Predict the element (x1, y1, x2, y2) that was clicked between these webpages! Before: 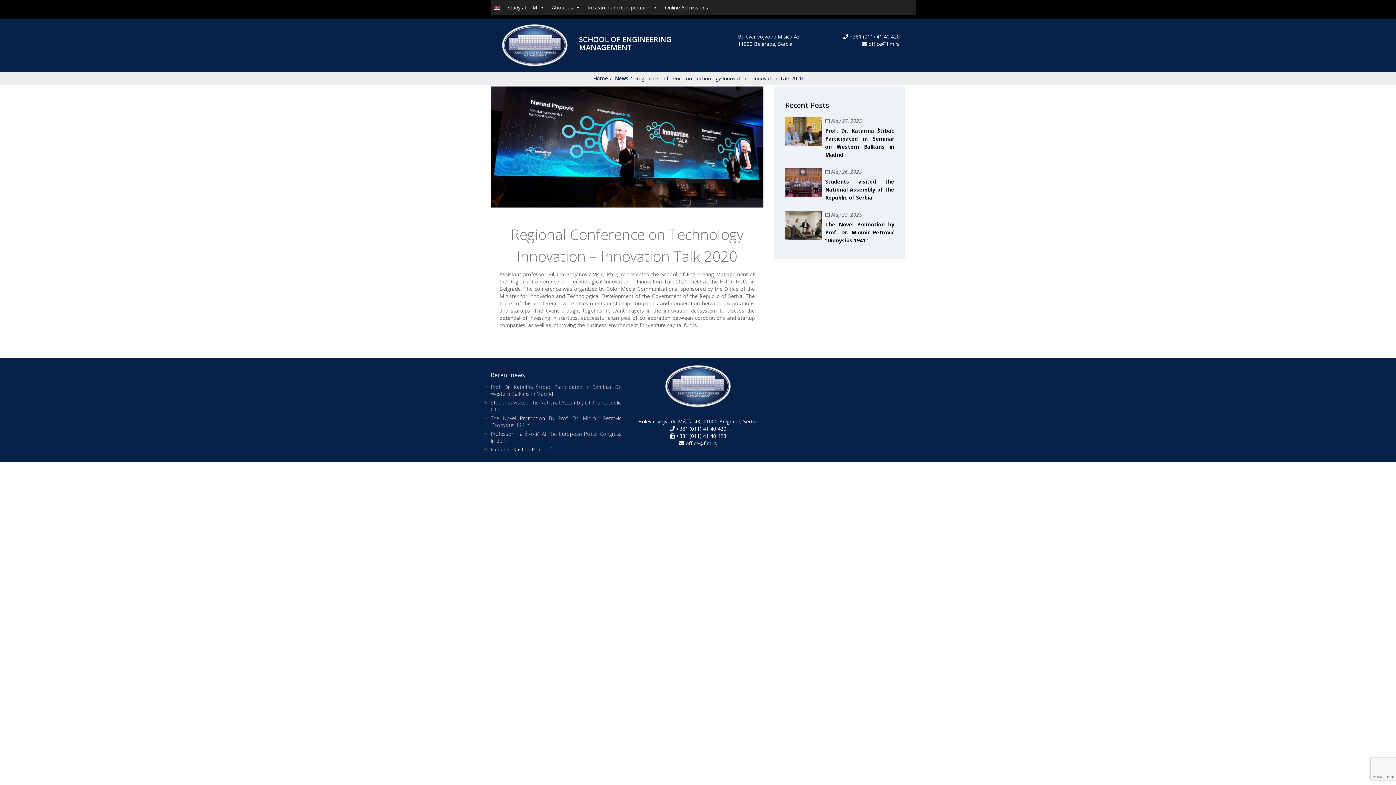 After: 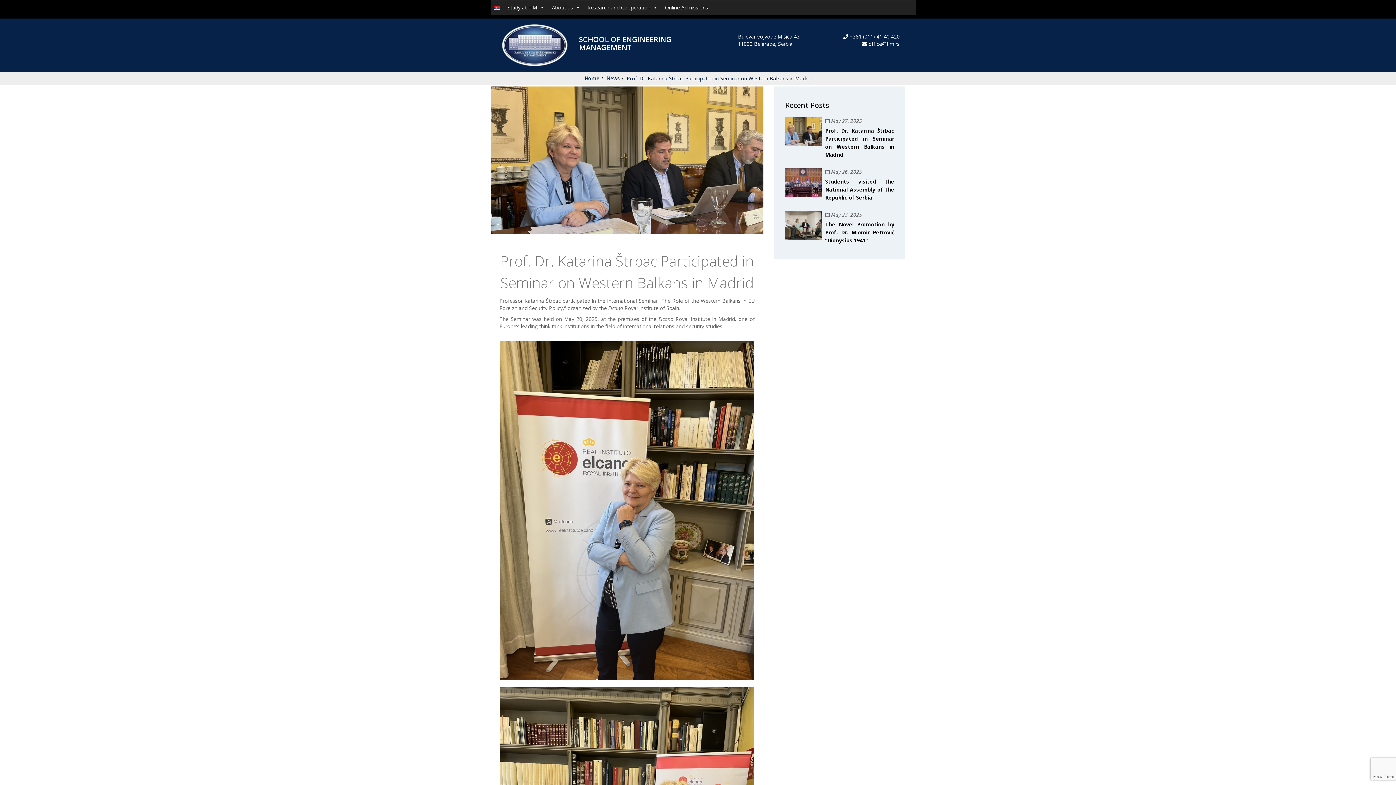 Action: bbox: (785, 117, 821, 146)